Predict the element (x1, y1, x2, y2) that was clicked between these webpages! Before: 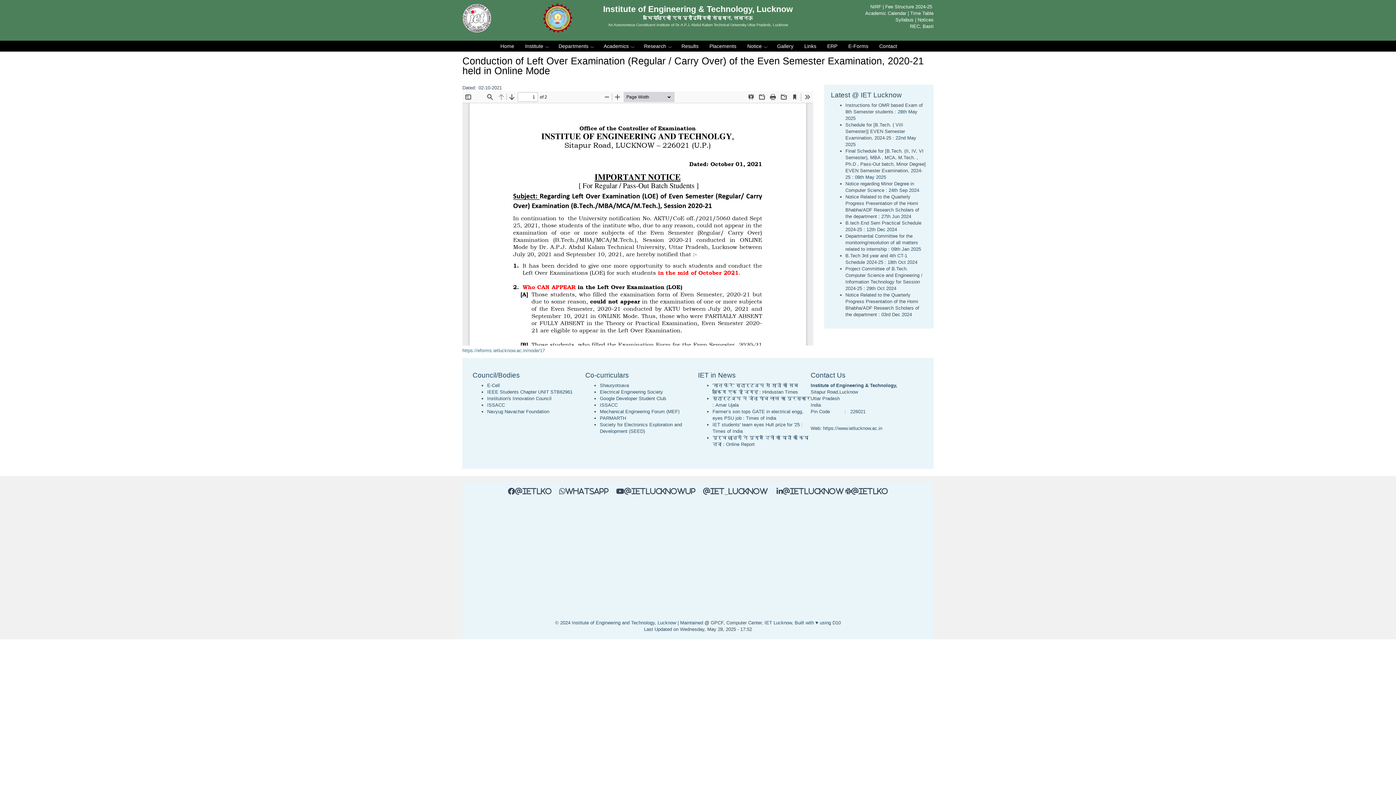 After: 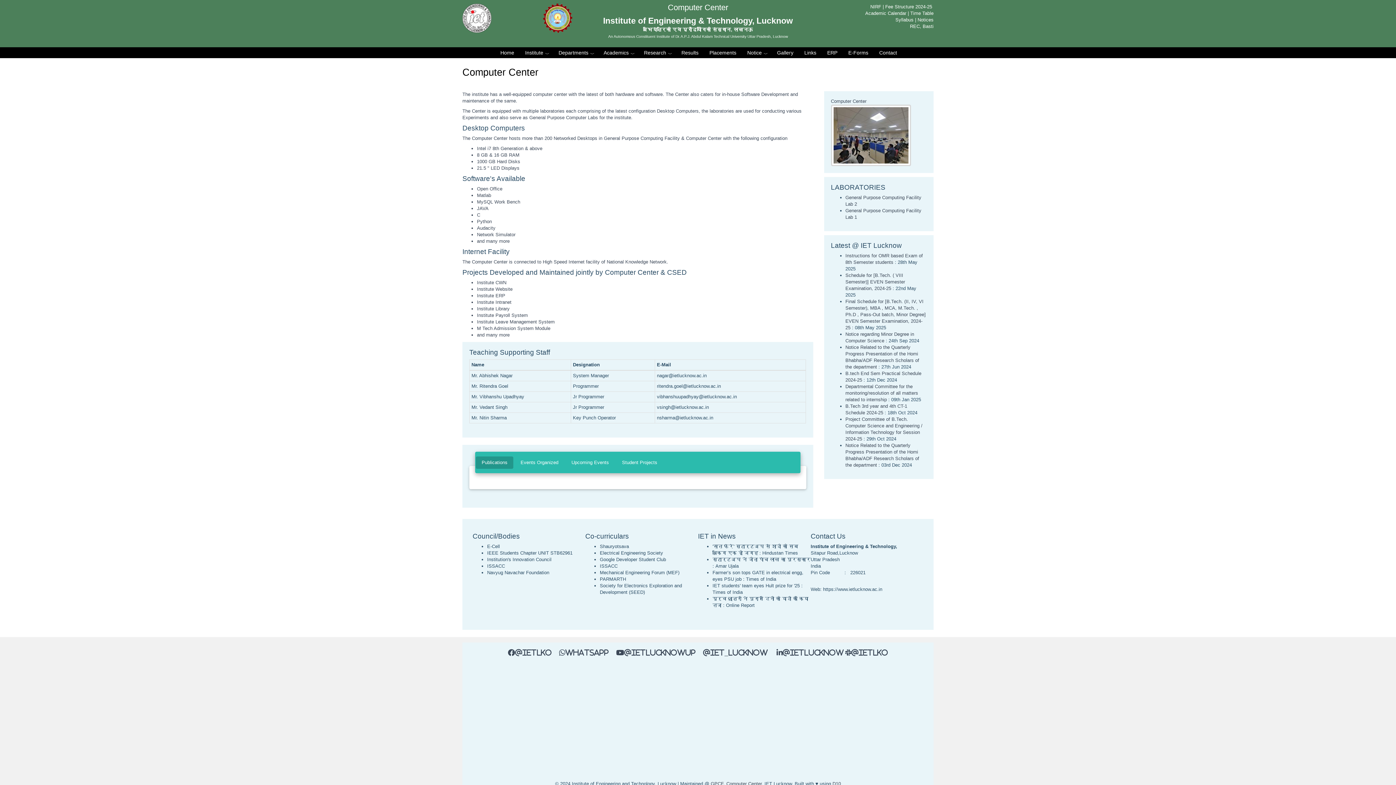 Action: bbox: (726, 620, 761, 625) label: Computer Center